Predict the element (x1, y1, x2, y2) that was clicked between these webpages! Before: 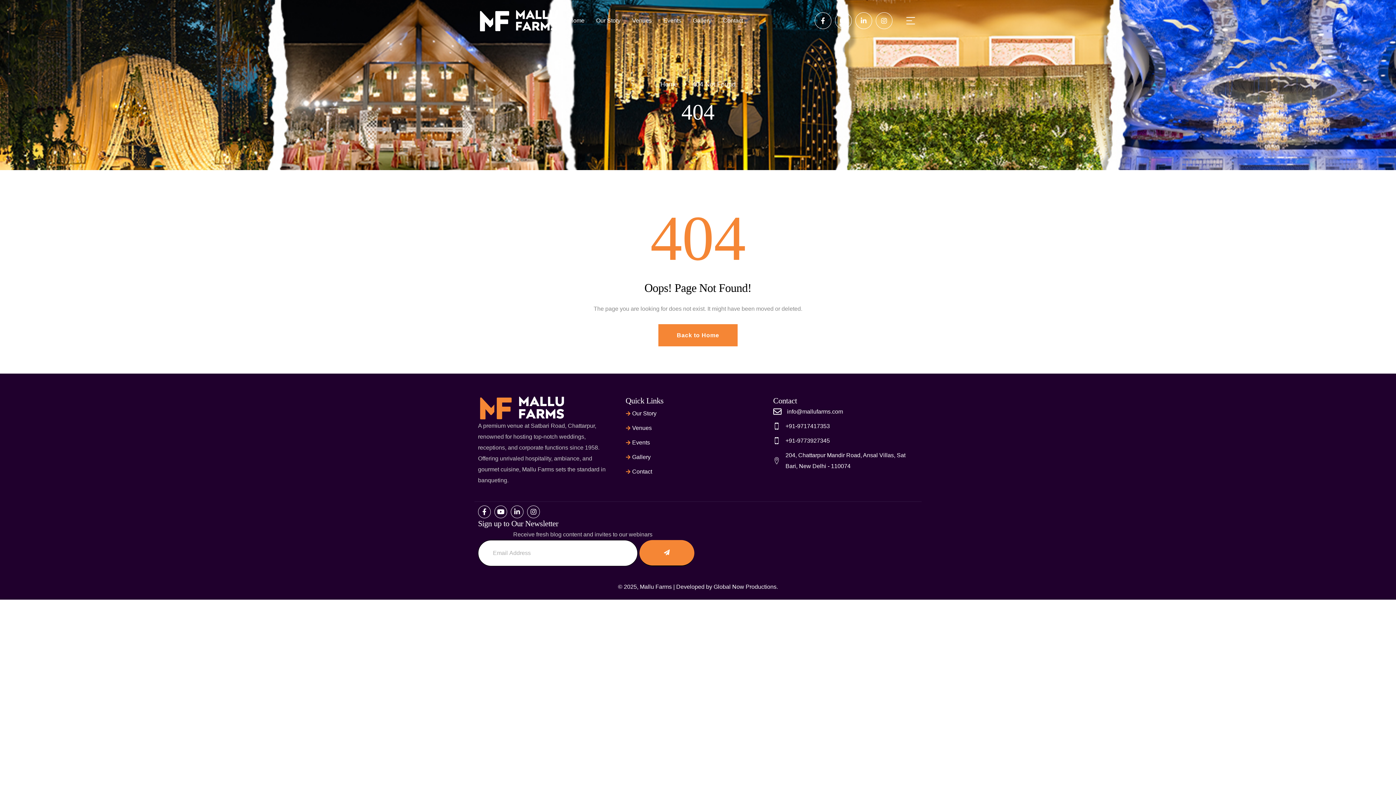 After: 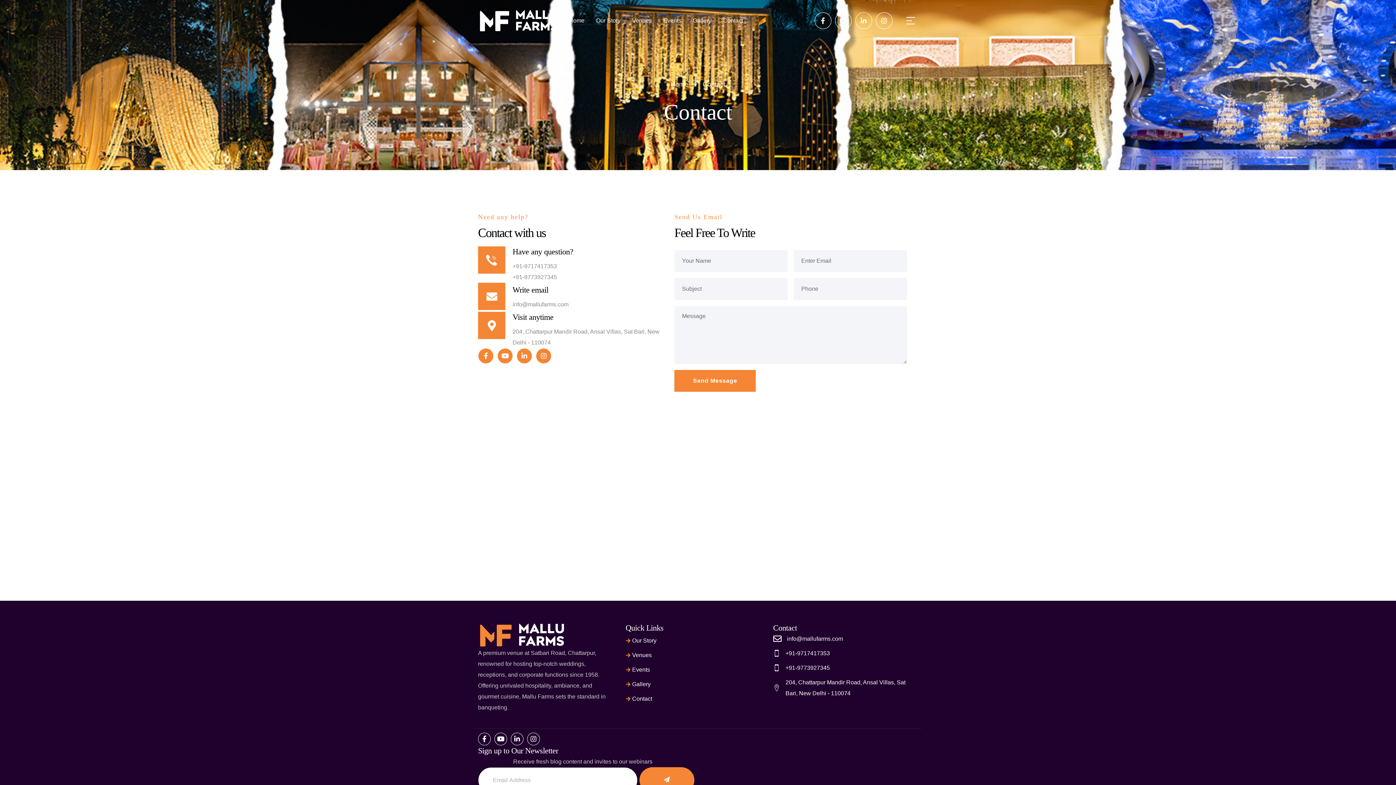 Action: label: Contact bbox: (625, 464, 766, 479)